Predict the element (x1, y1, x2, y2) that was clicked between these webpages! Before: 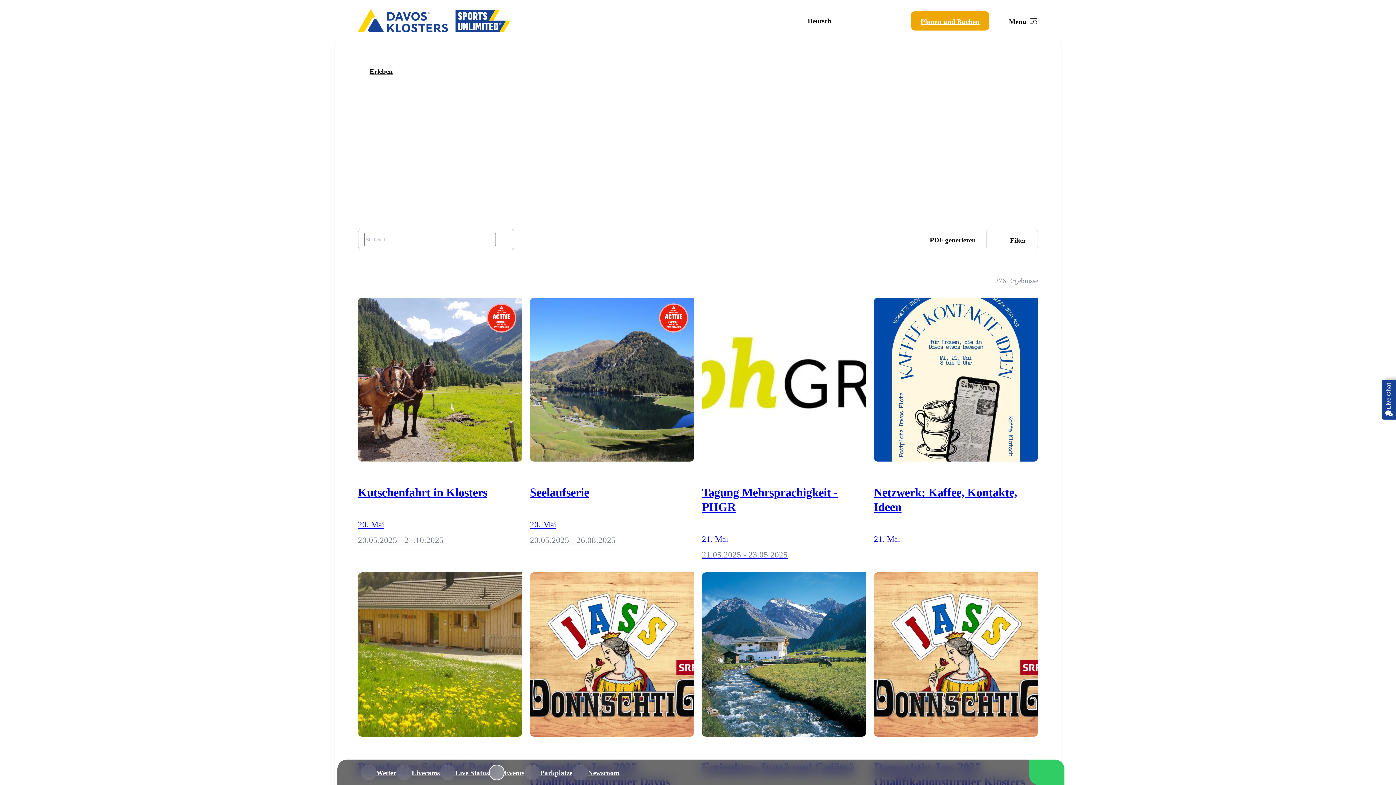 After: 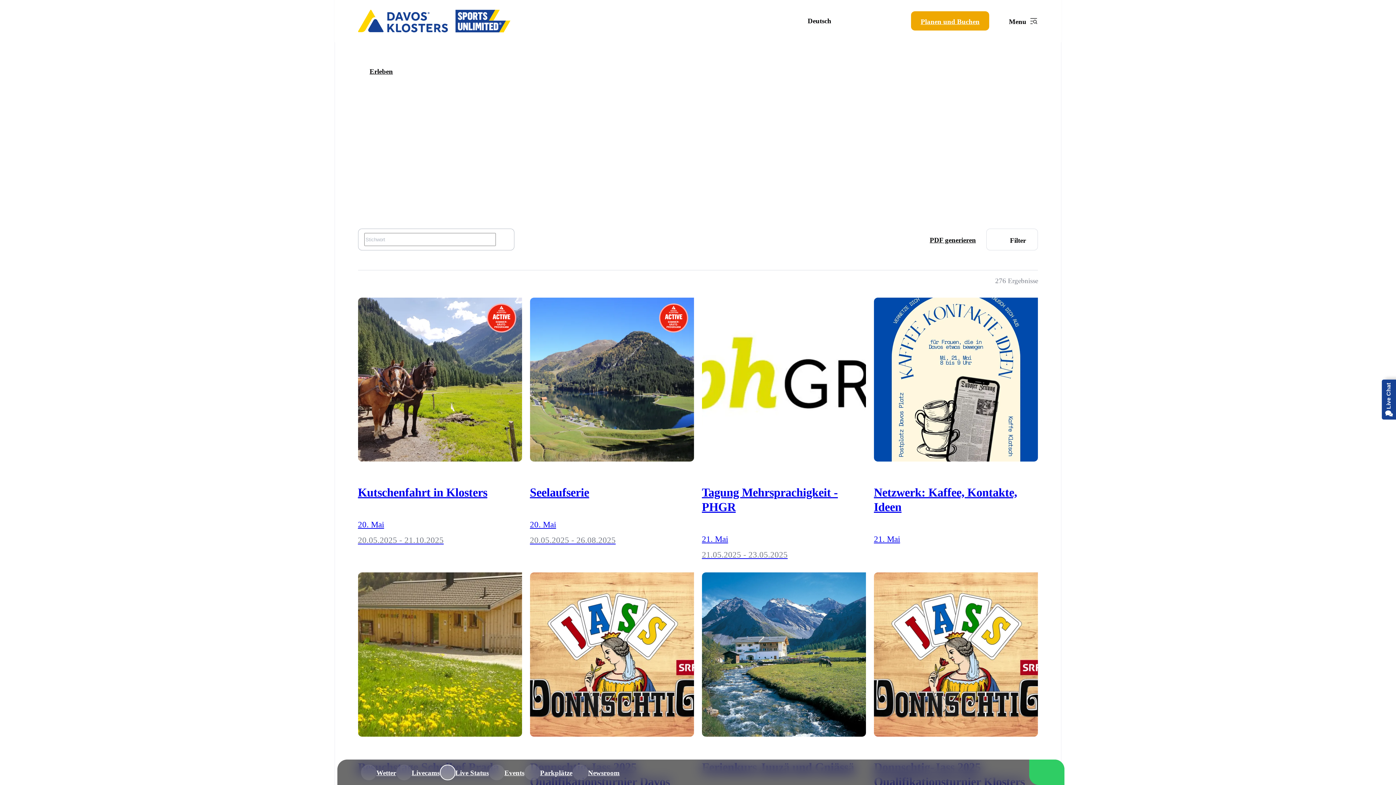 Action: bbox: (439, 764, 488, 780) label: link